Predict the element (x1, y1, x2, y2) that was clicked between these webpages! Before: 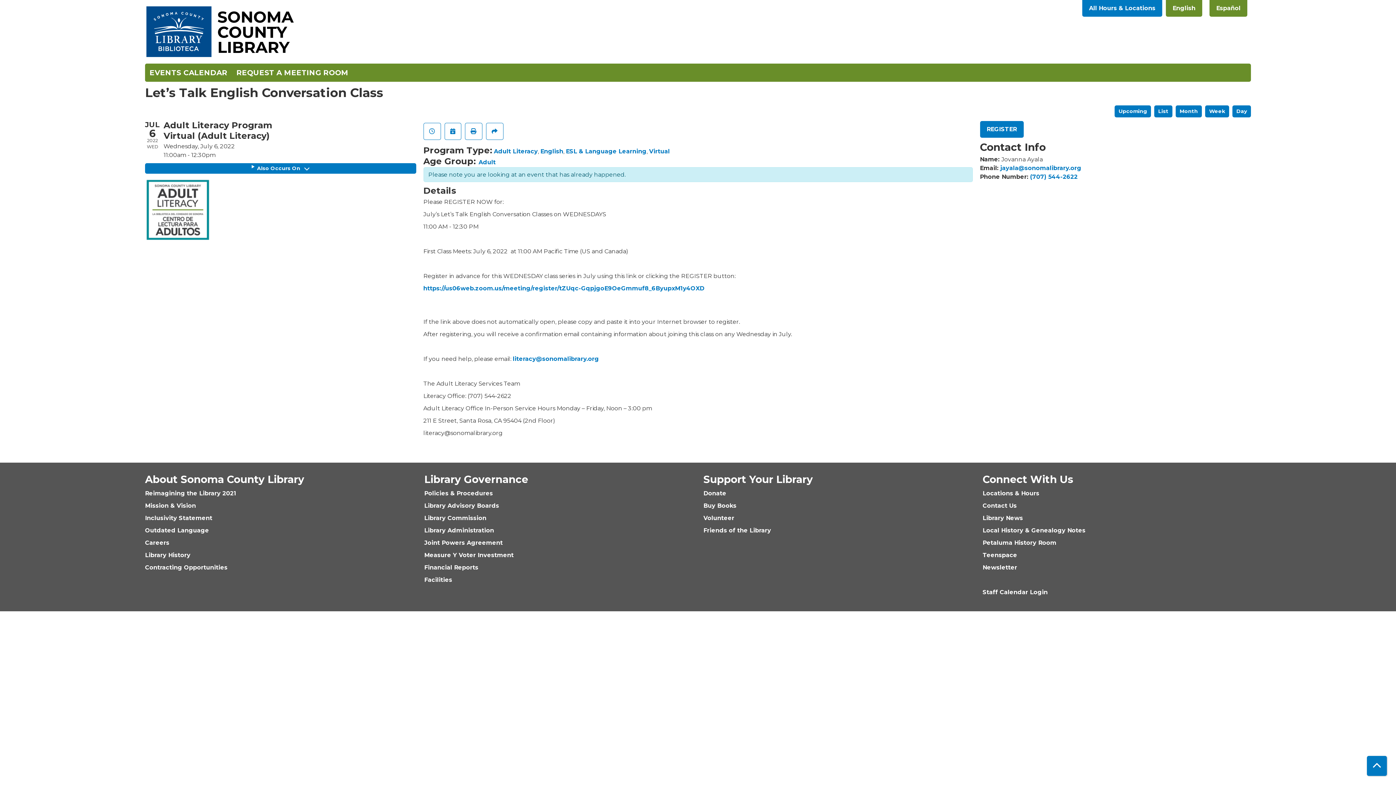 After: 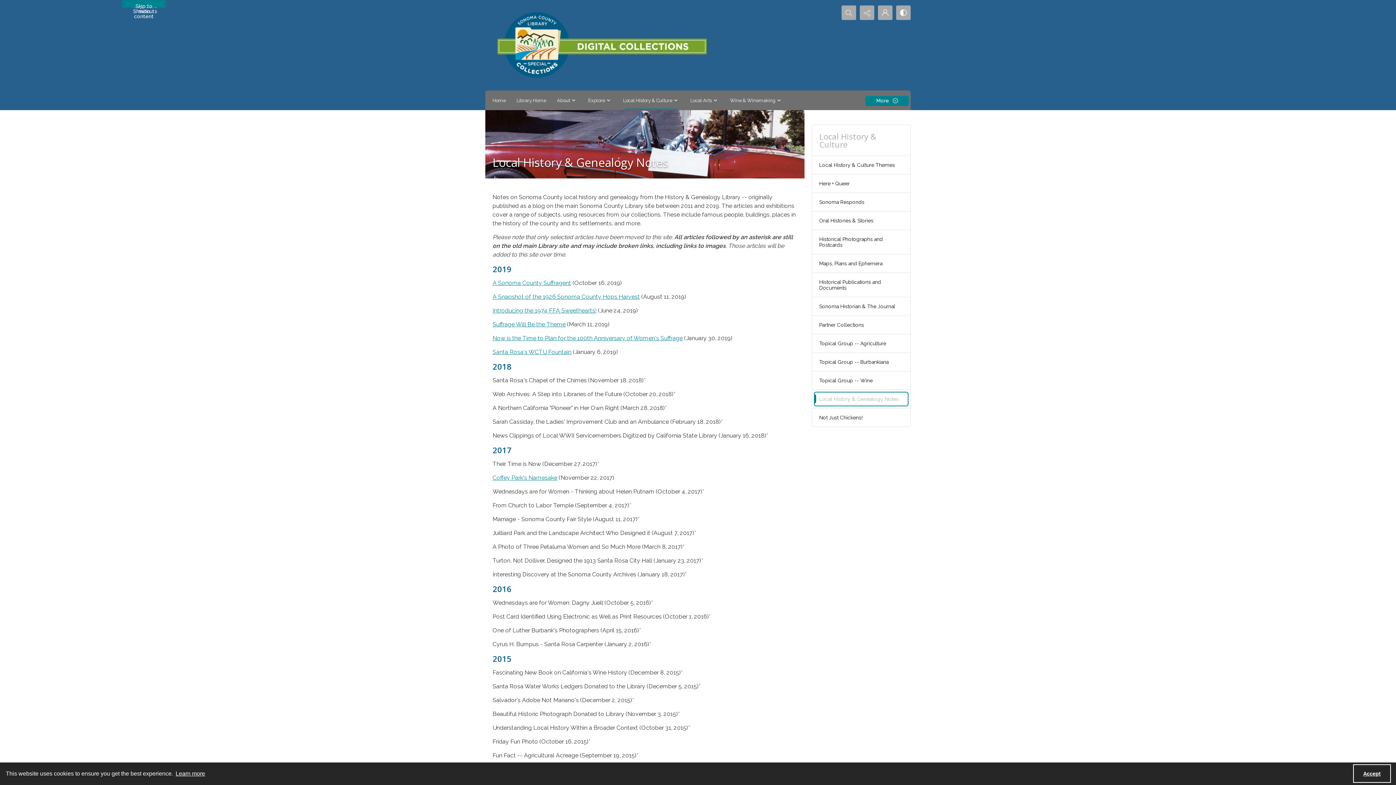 Action: label: Local History & Genealogy Notes bbox: (982, 527, 1085, 534)